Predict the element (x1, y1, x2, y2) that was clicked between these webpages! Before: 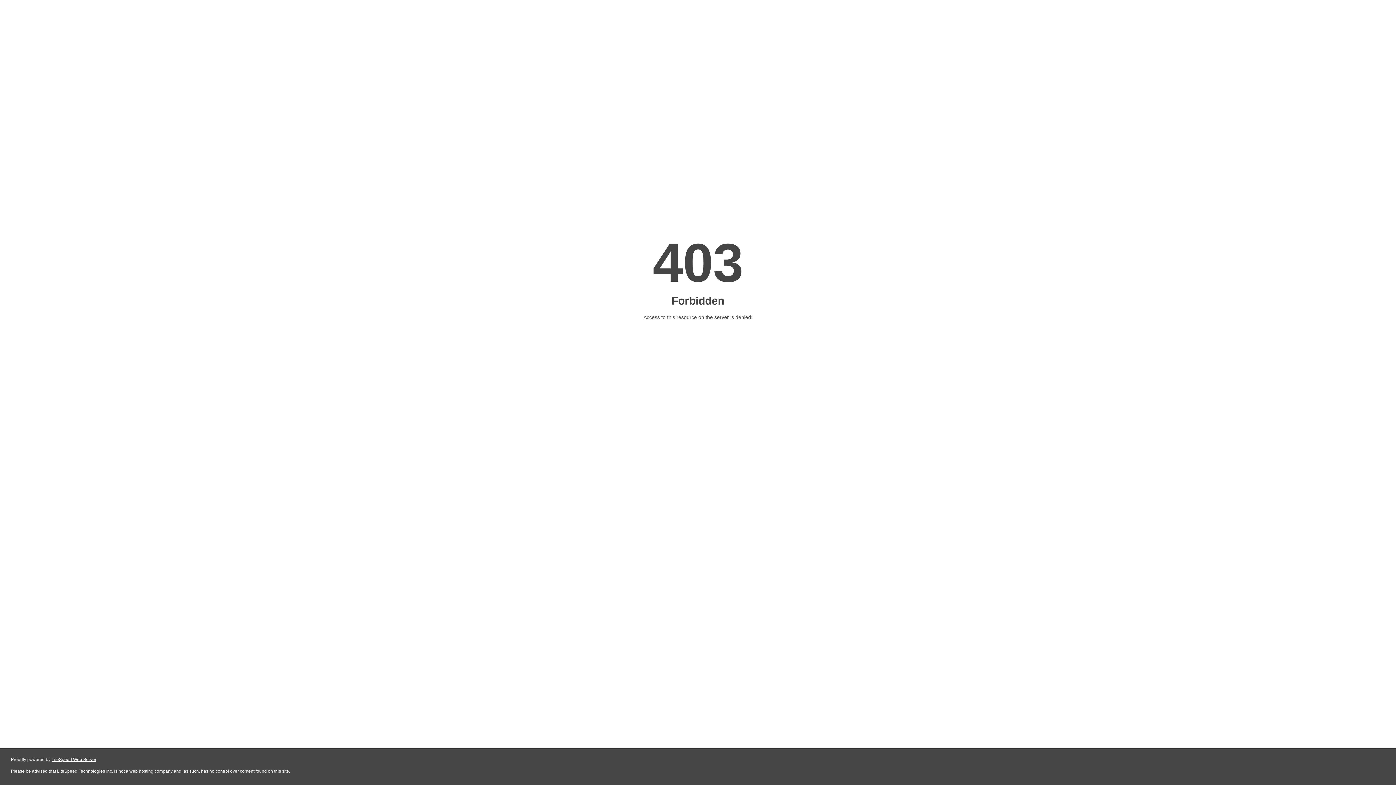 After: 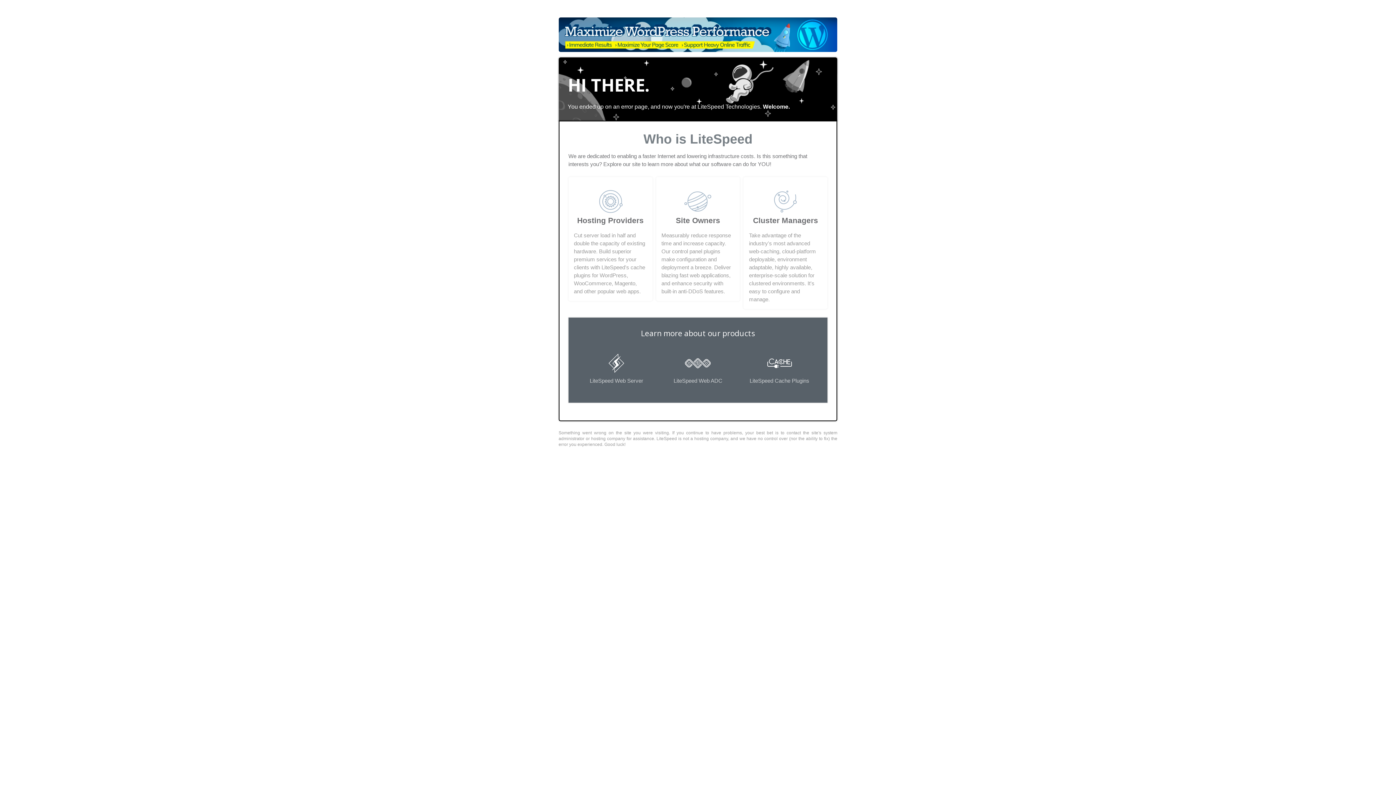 Action: bbox: (51, 757, 96, 762) label: LiteSpeed Web Server